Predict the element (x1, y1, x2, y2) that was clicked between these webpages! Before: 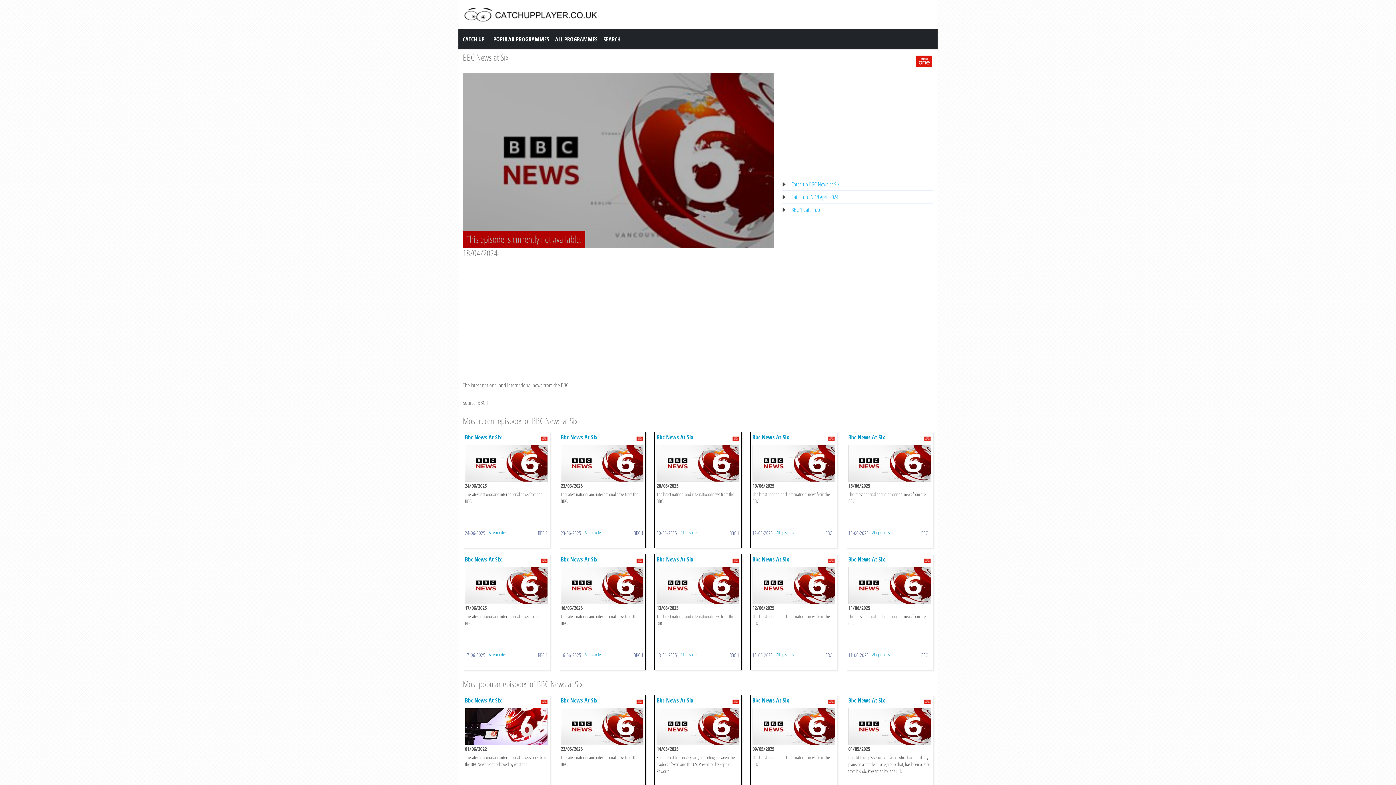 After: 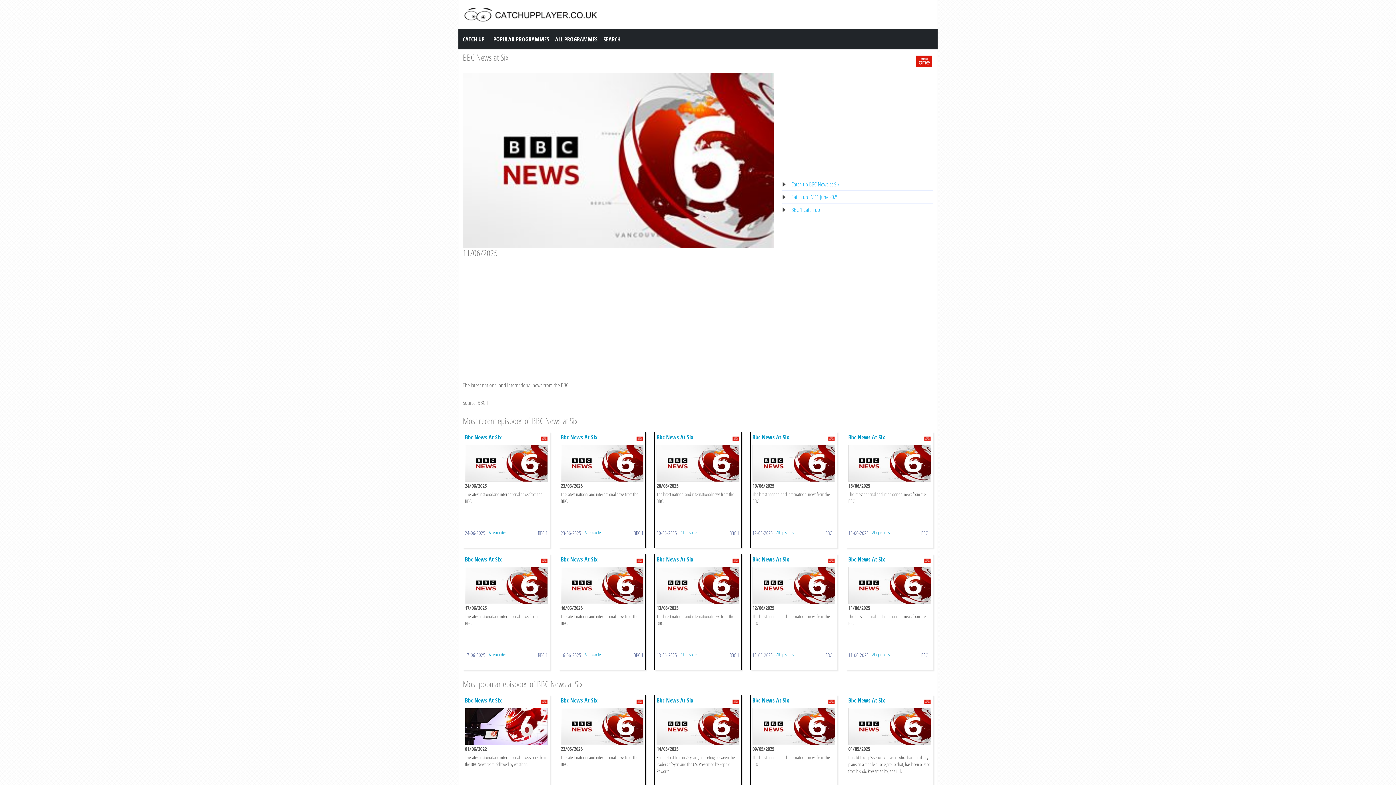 Action: label: Bbc News At Six bbox: (848, 555, 885, 563)